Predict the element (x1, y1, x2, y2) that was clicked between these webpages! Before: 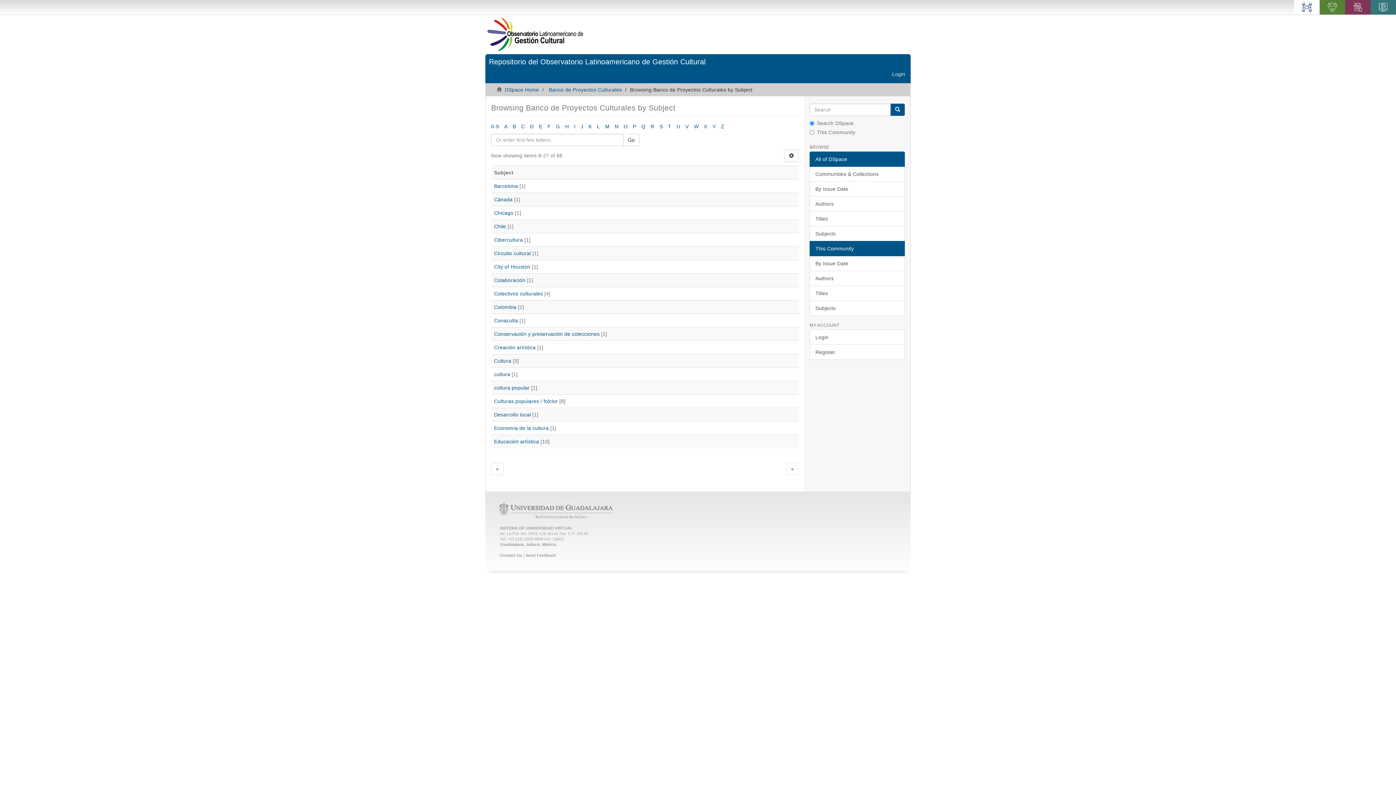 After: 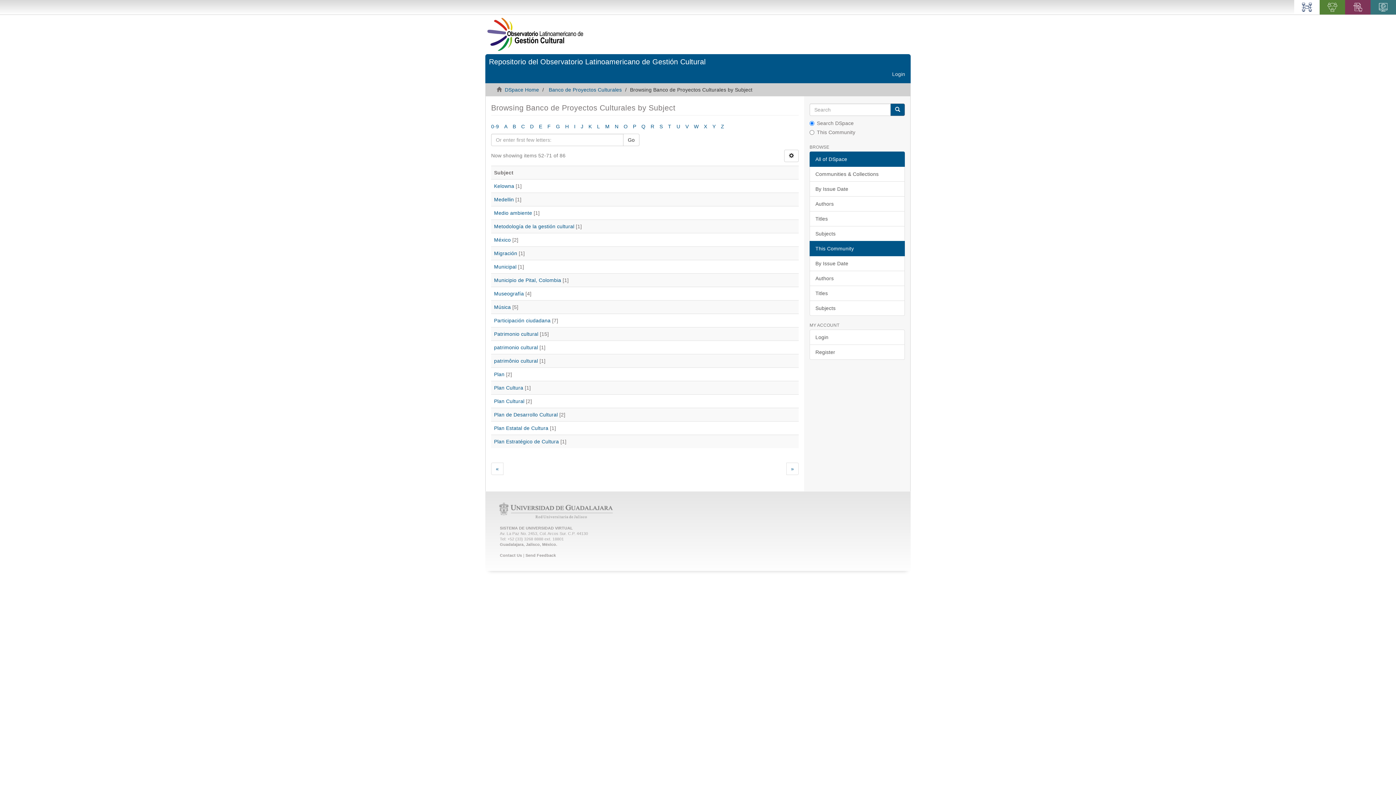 Action: bbox: (588, 123, 592, 129) label: K